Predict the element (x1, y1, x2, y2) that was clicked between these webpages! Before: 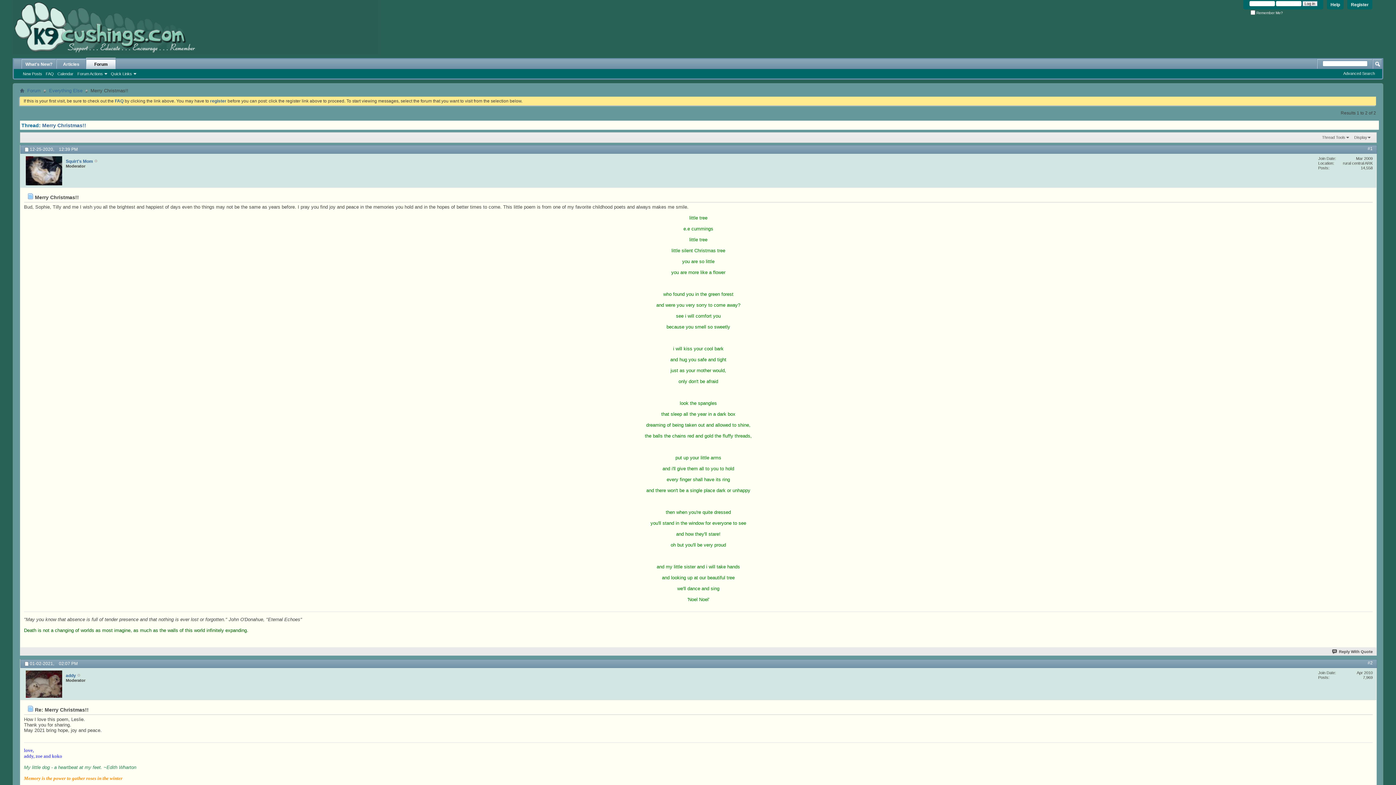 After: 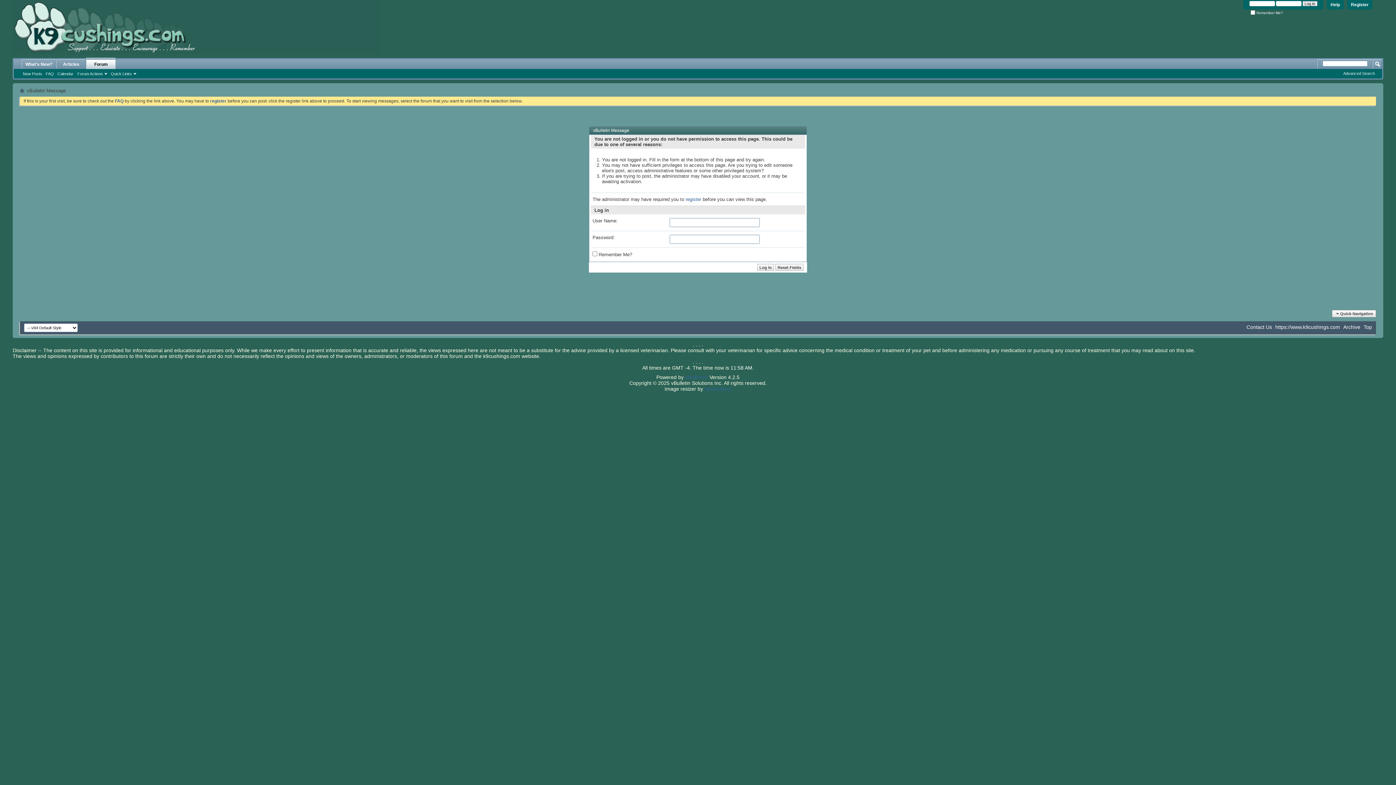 Action: label: Reply With Quote bbox: (1332, 649, 1373, 654)